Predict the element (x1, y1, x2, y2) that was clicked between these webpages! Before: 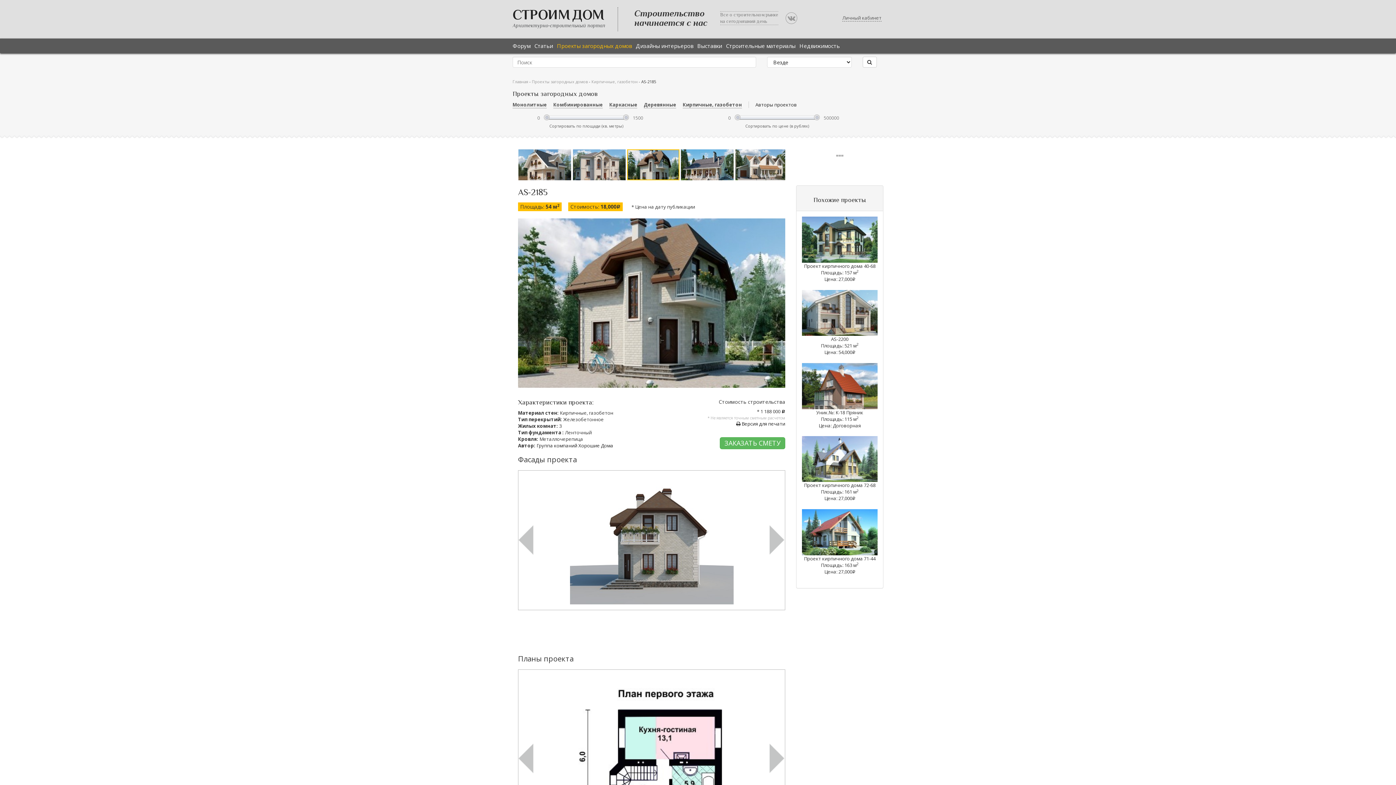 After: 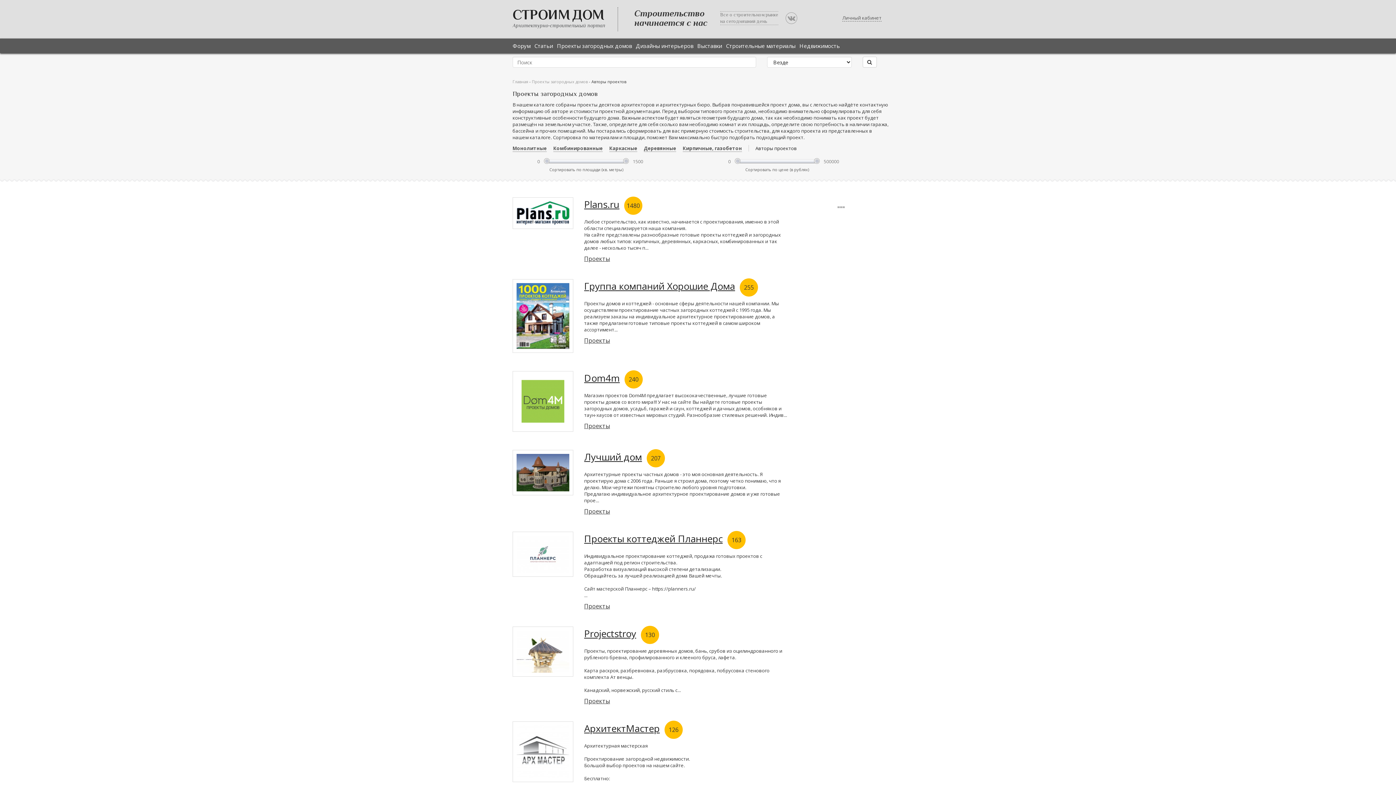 Action: label: Авторы проектов bbox: (755, 101, 797, 108)